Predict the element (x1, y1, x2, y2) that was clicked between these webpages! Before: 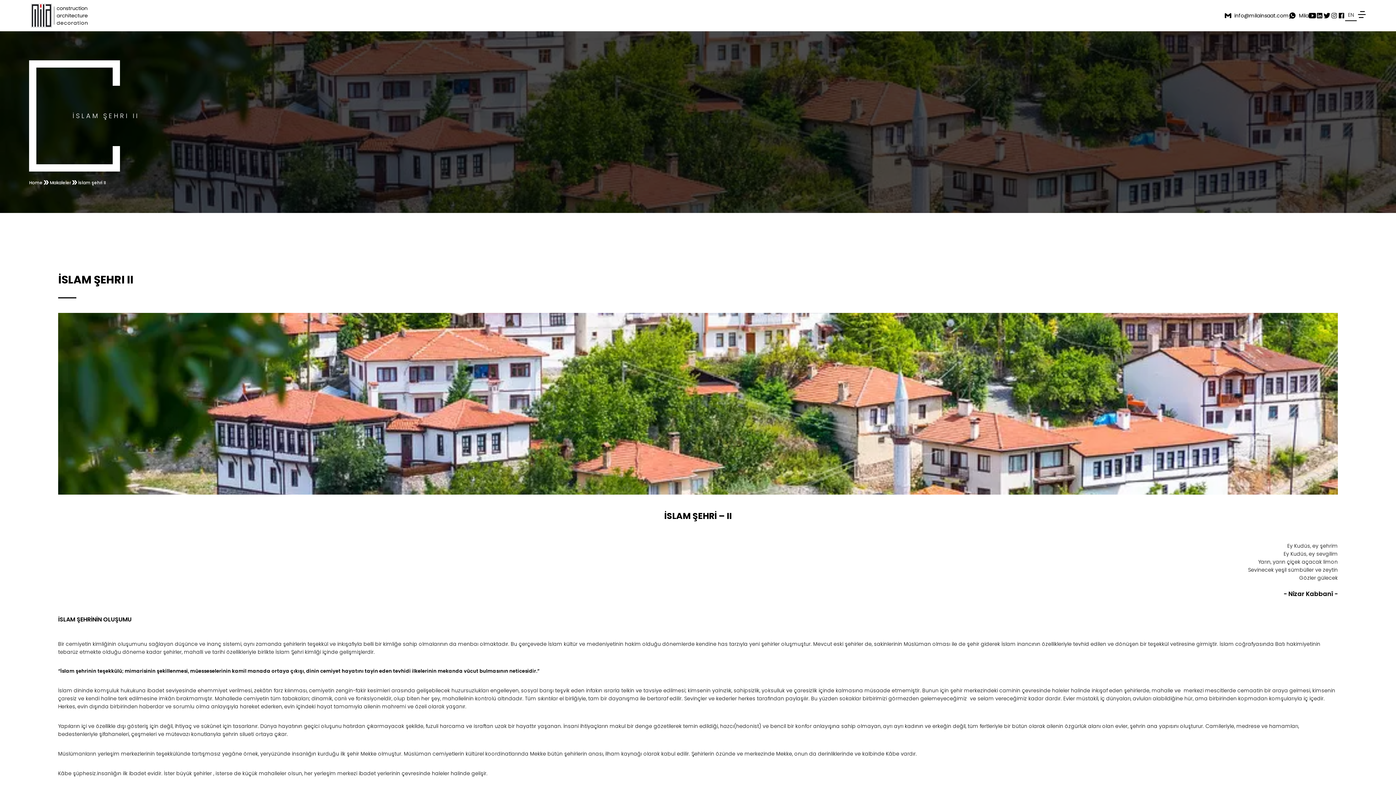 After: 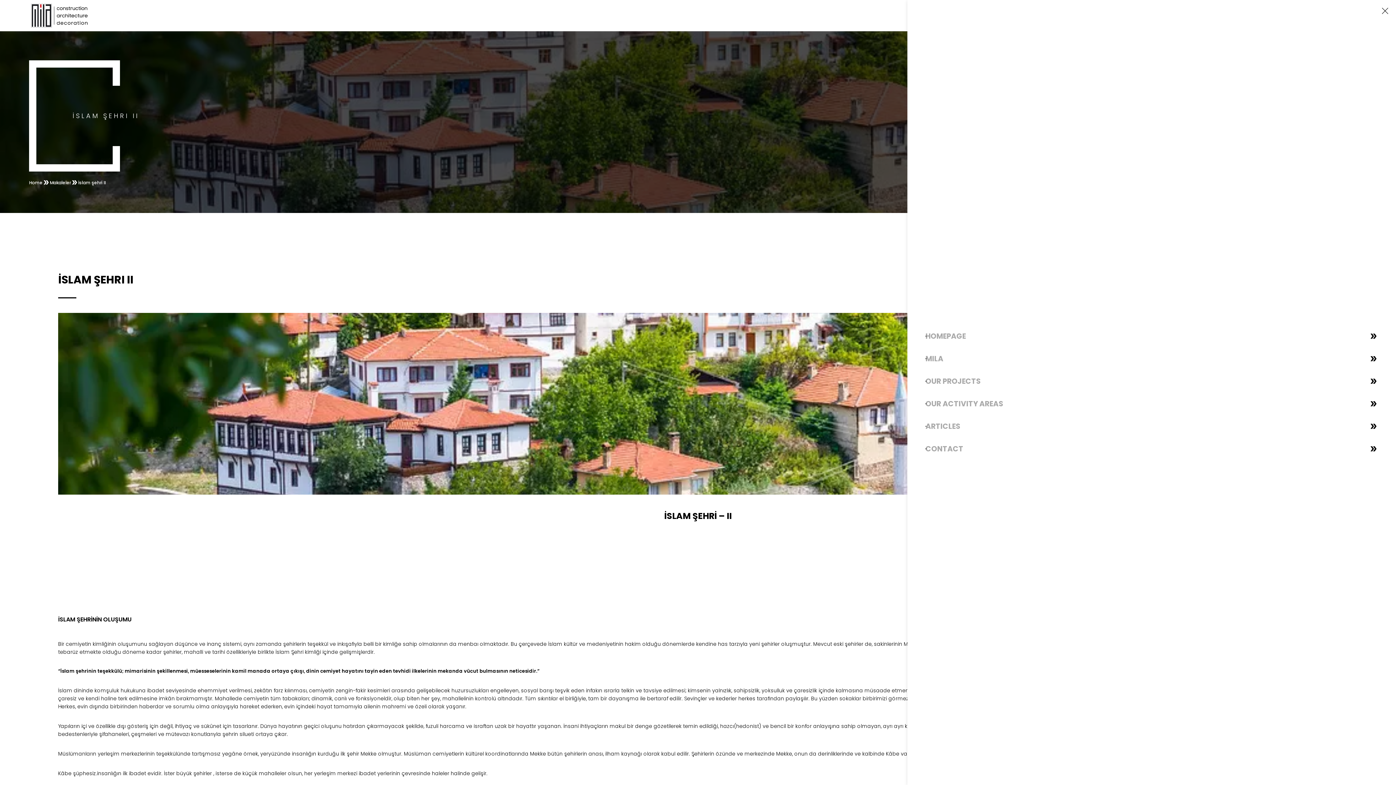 Action: bbox: (1357, 9, 1367, 21)